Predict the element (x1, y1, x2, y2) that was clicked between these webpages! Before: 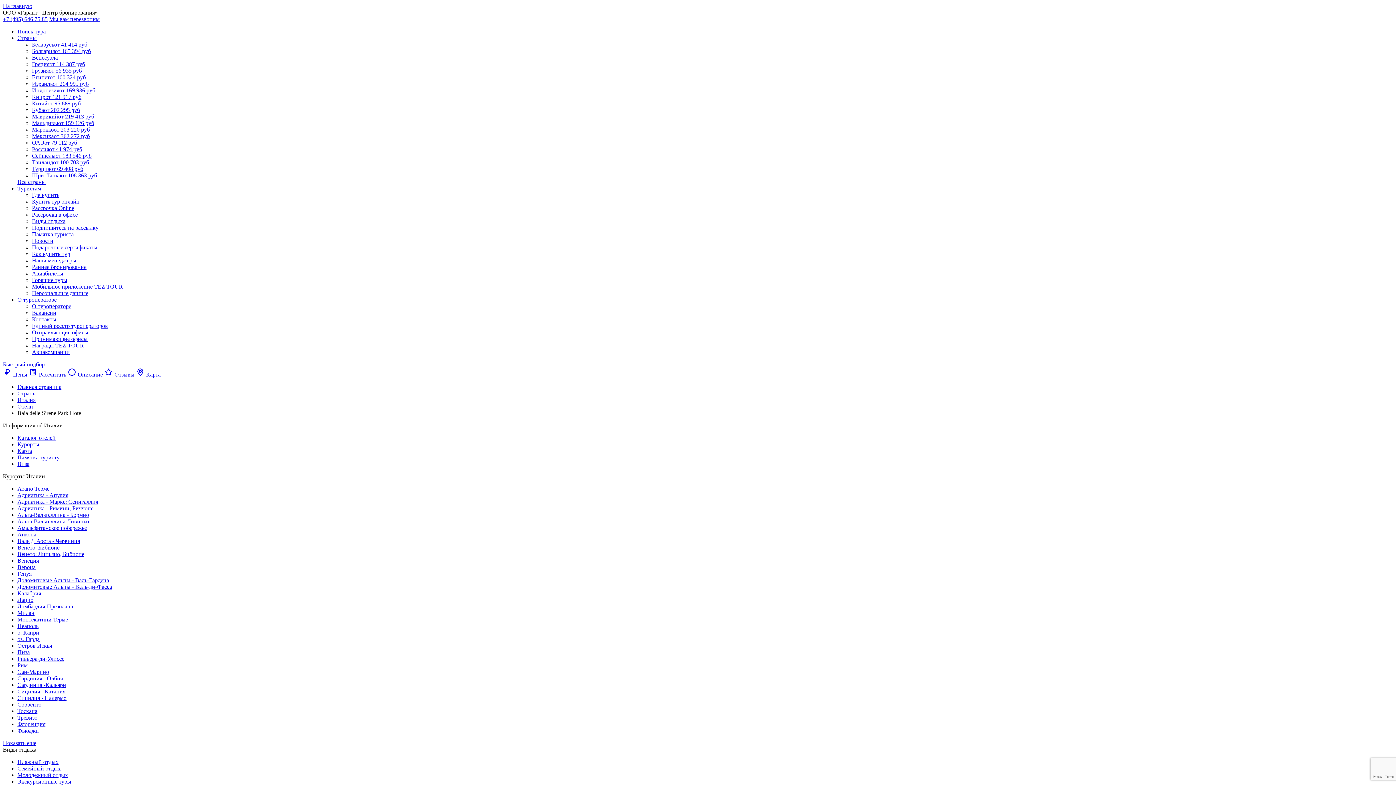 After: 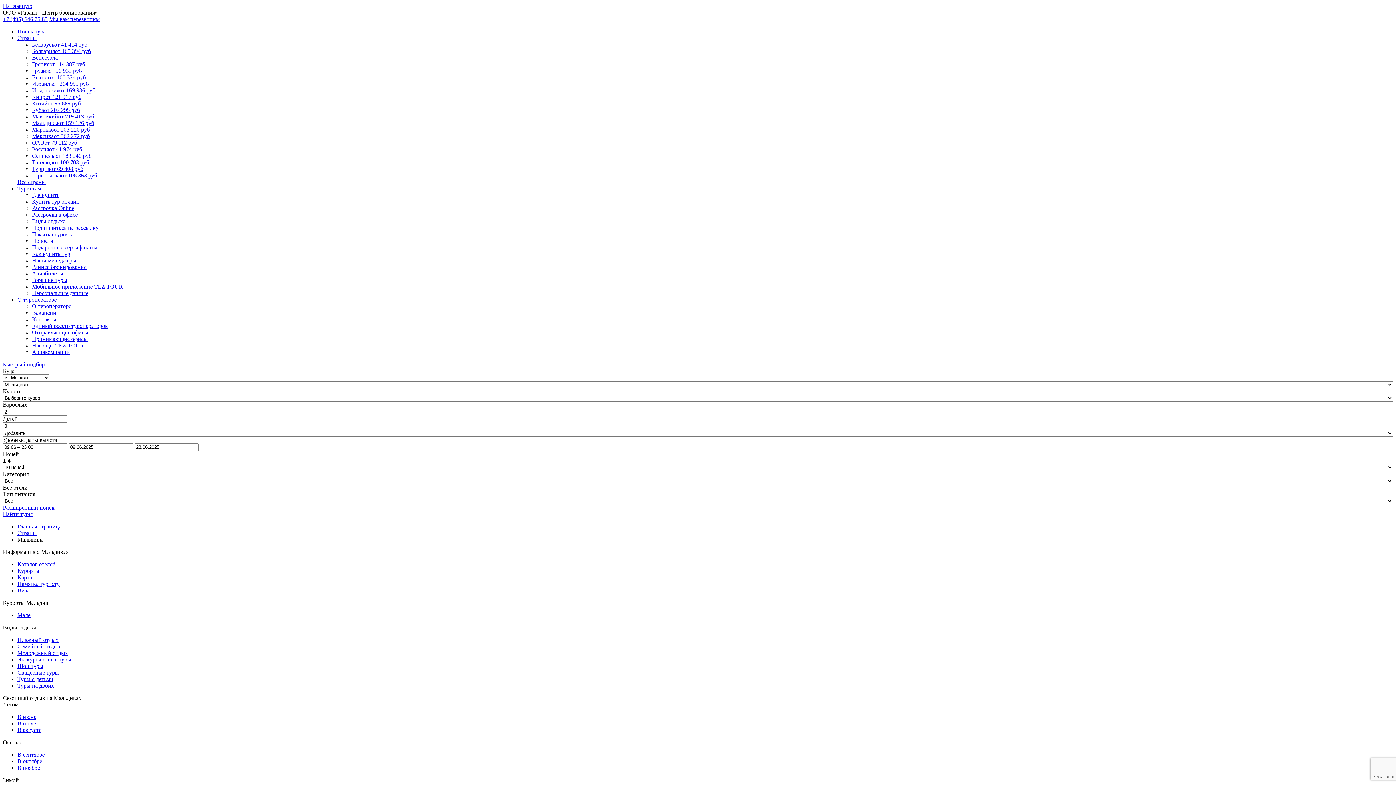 Action: label: Мальдивыот 159 126 руб bbox: (32, 120, 94, 126)